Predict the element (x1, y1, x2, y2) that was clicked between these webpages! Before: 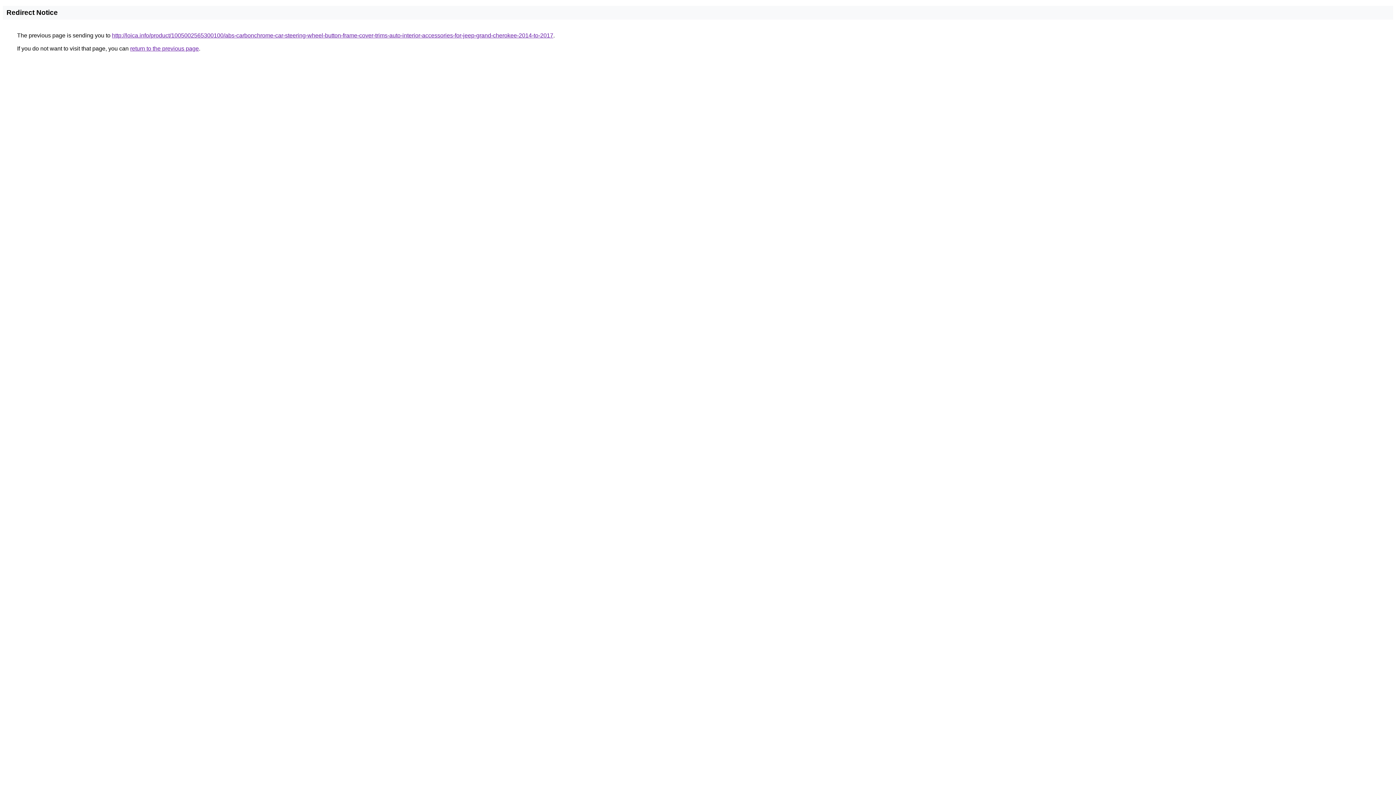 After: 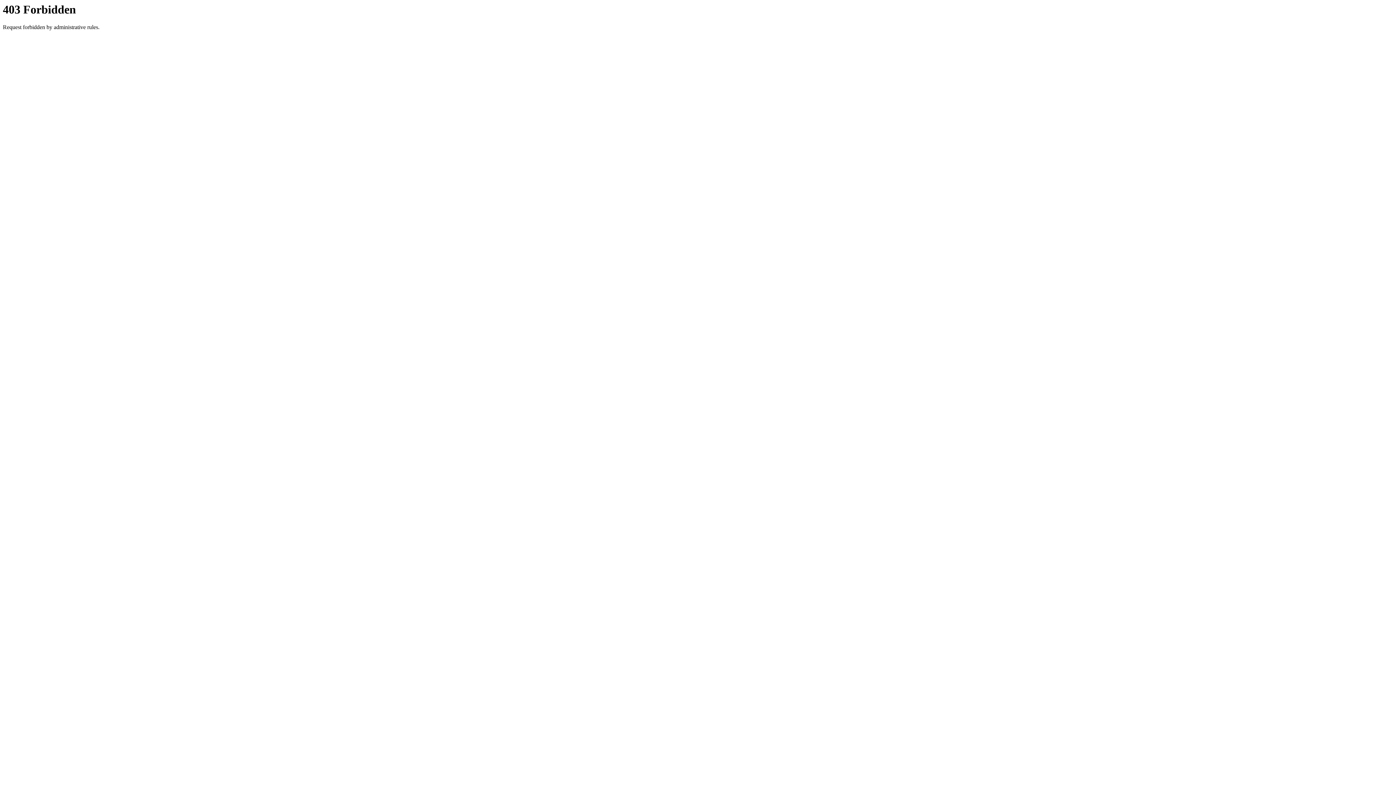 Action: label: http://loica.info/product/1005002565300100/abs-carbonchrome-car-steering-wheel-button-frame-cover-trims-auto-interior-accessories-for-jeep-grand-cherokee-2014-to-2017 bbox: (112, 32, 553, 38)